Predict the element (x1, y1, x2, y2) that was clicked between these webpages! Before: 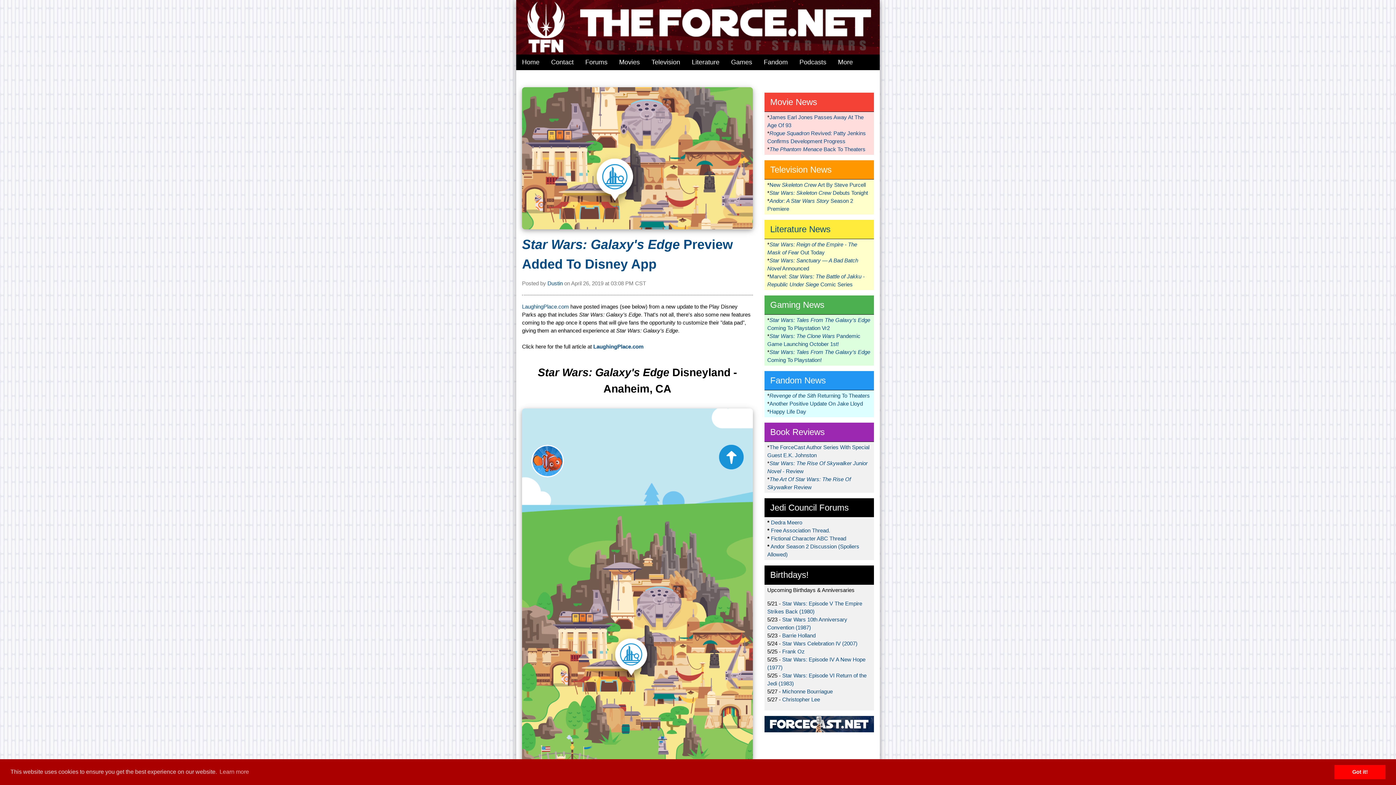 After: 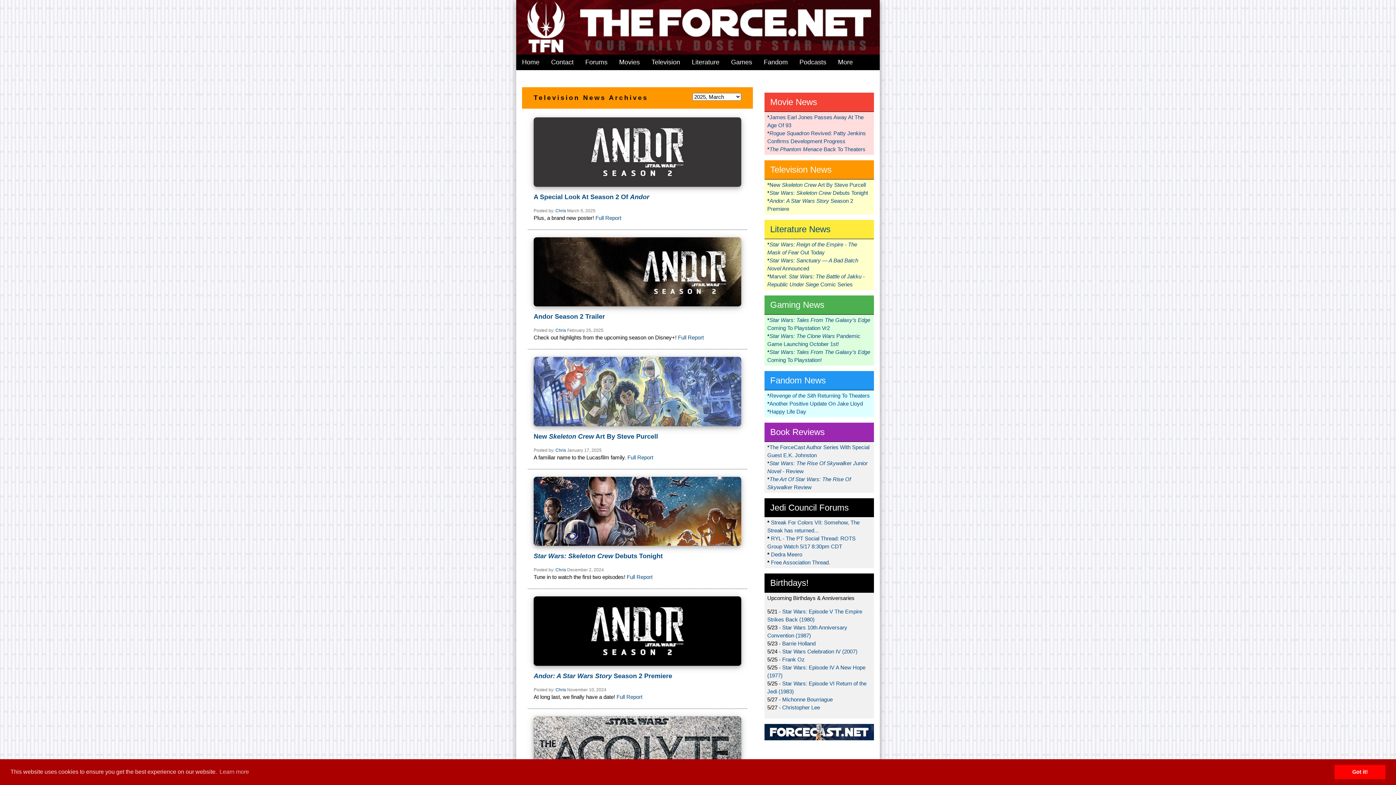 Action: bbox: (764, 160, 874, 179) label: Television News